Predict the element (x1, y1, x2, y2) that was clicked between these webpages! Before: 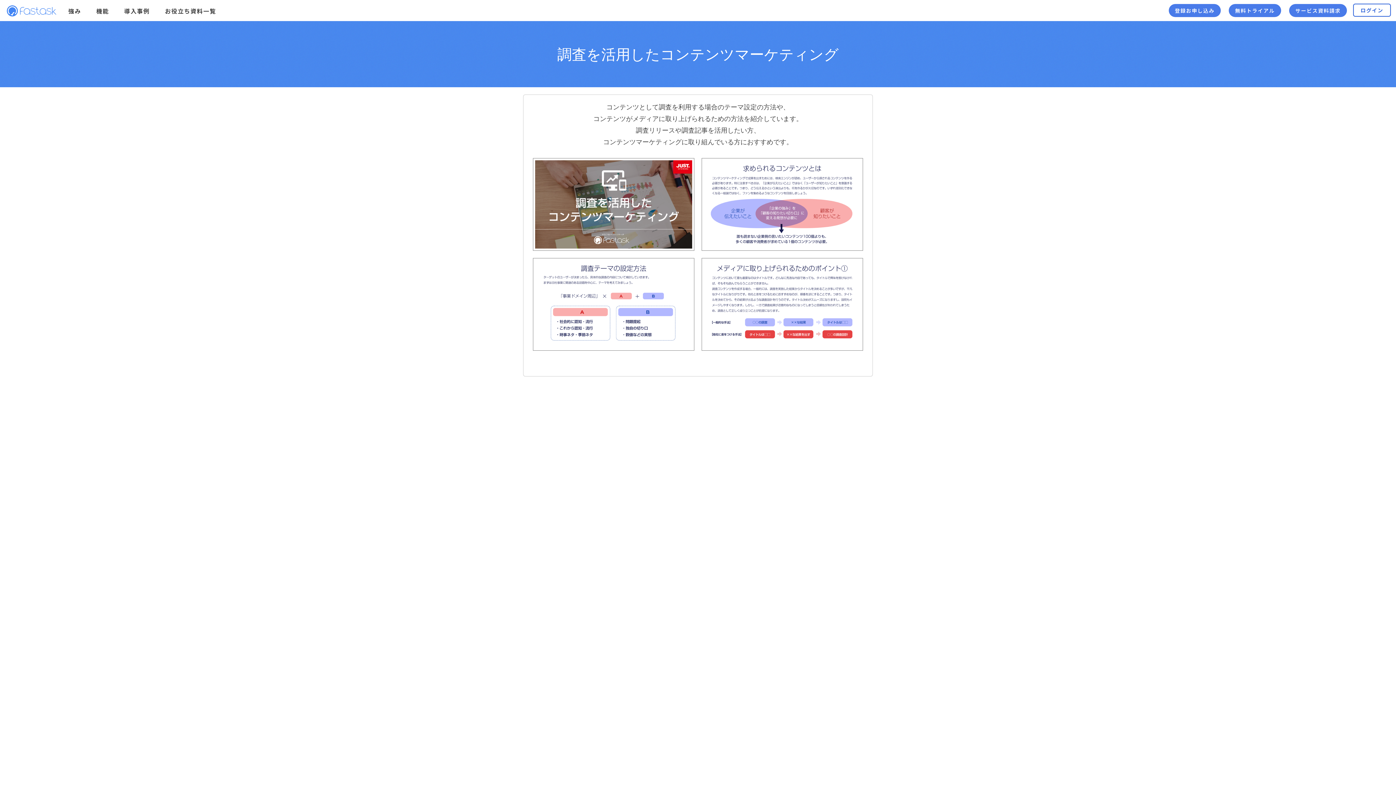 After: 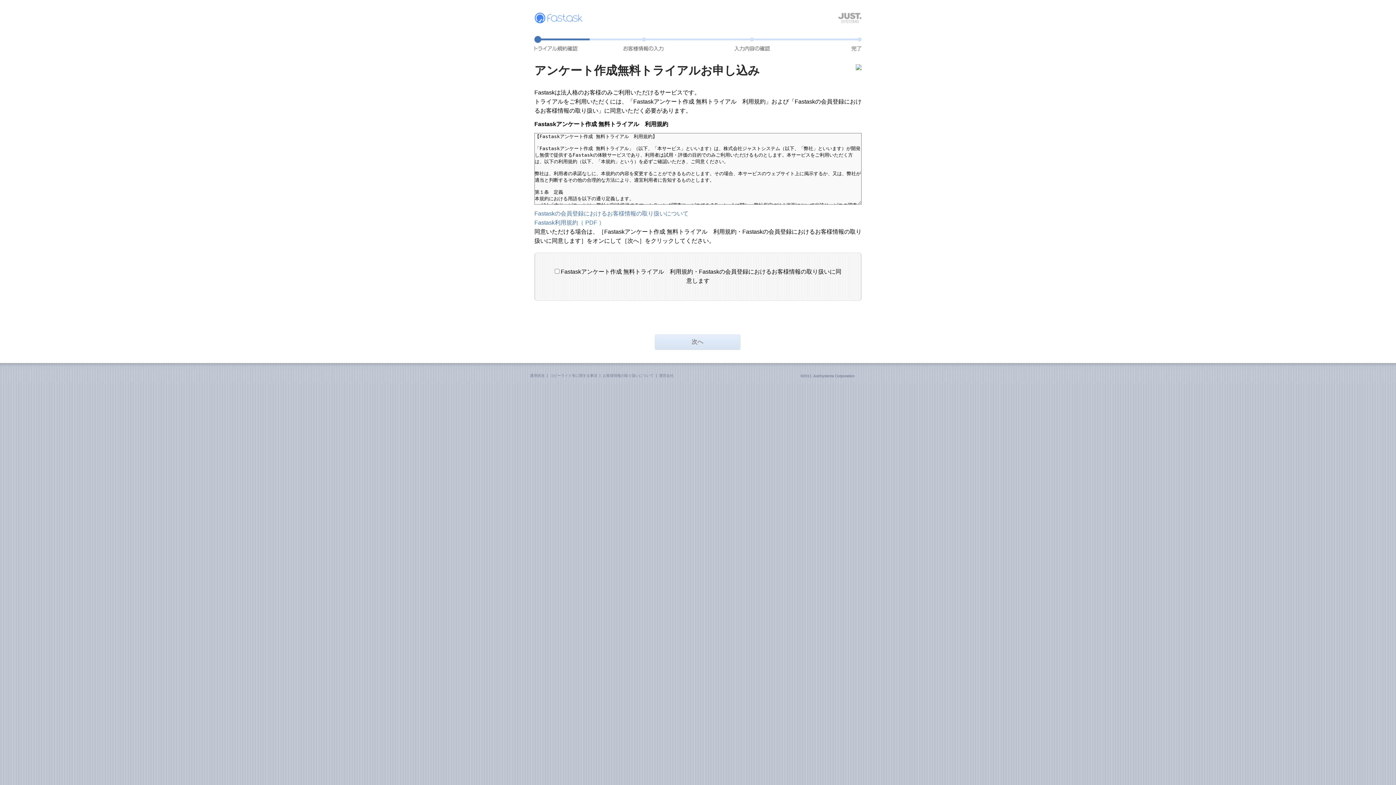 Action: bbox: (1229, 4, 1281, 17) label: 無料トライアル